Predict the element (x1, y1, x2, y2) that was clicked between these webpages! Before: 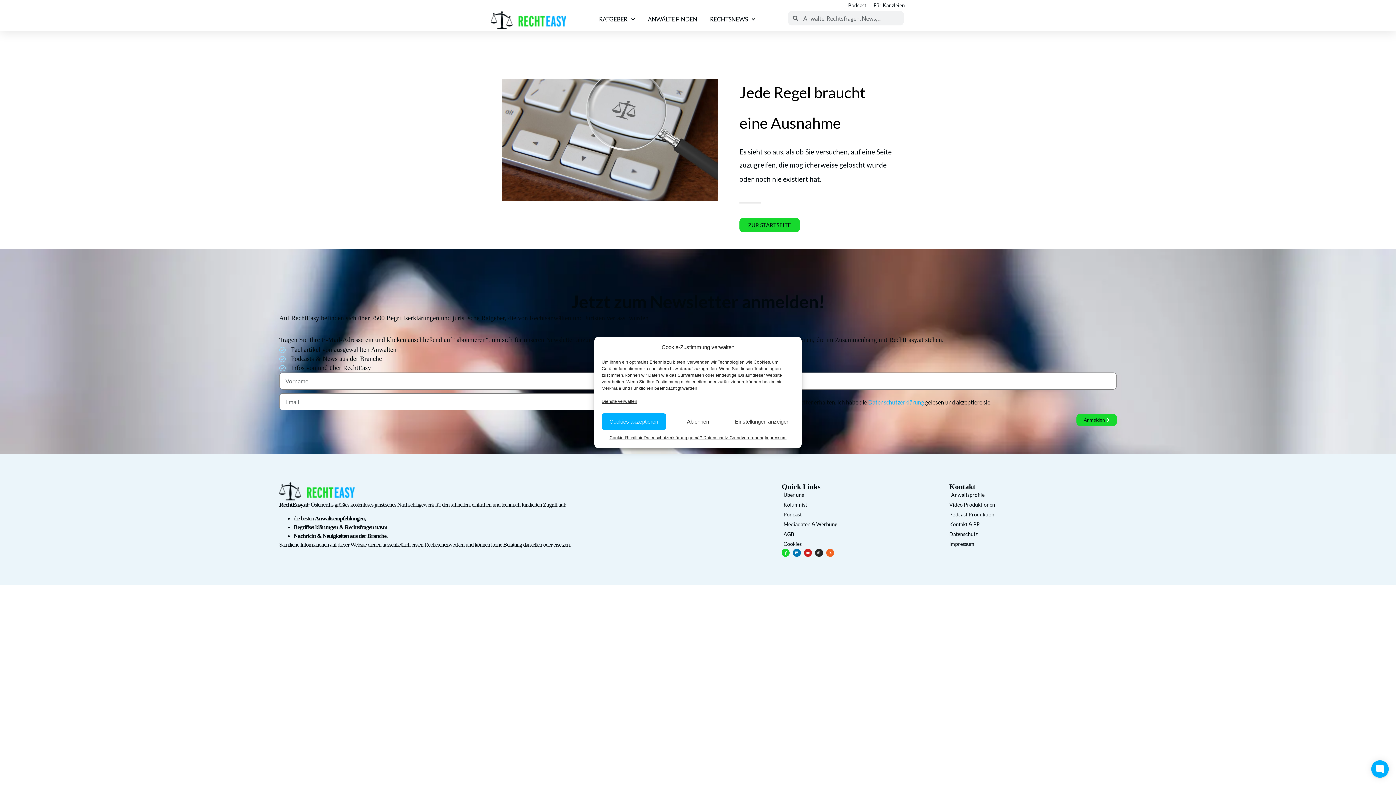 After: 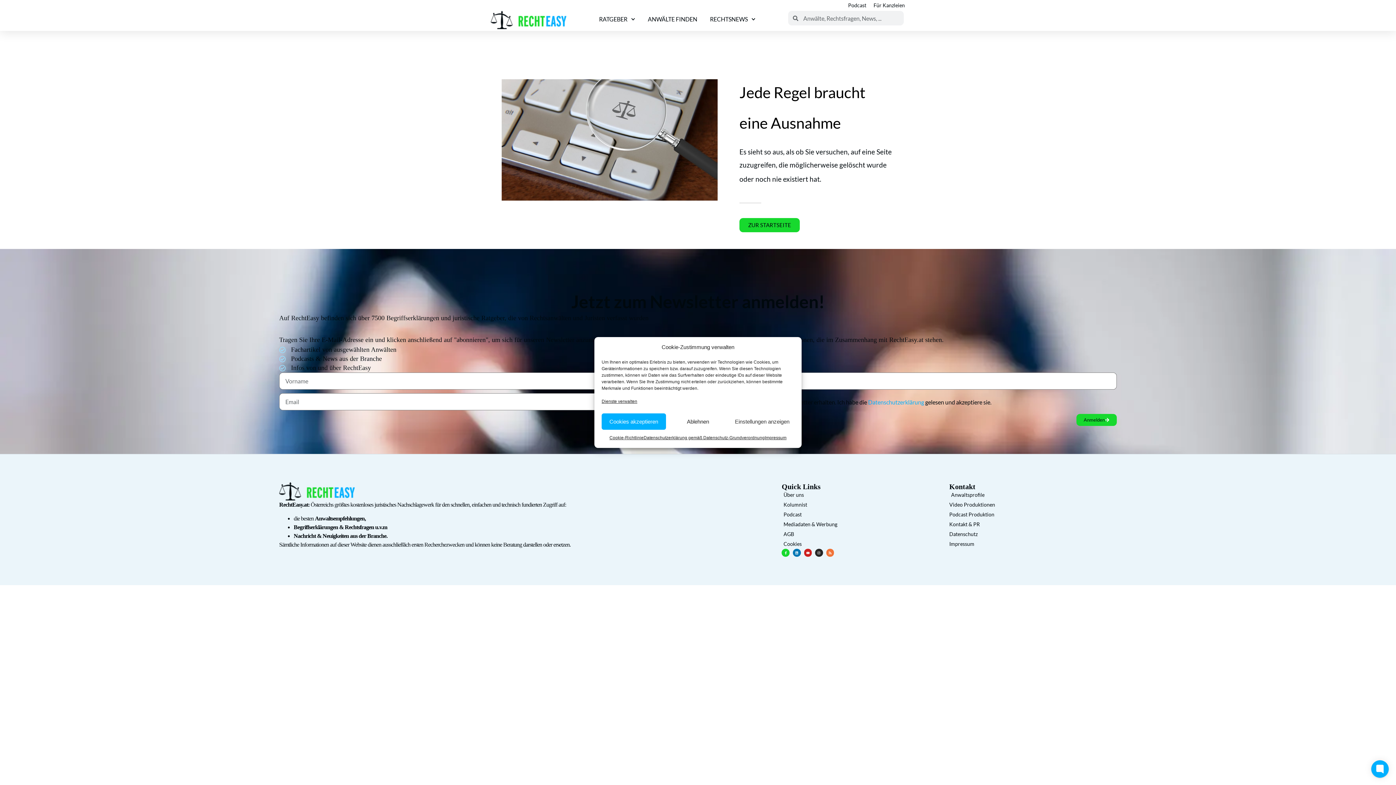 Action: label: Rss bbox: (826, 549, 834, 557)